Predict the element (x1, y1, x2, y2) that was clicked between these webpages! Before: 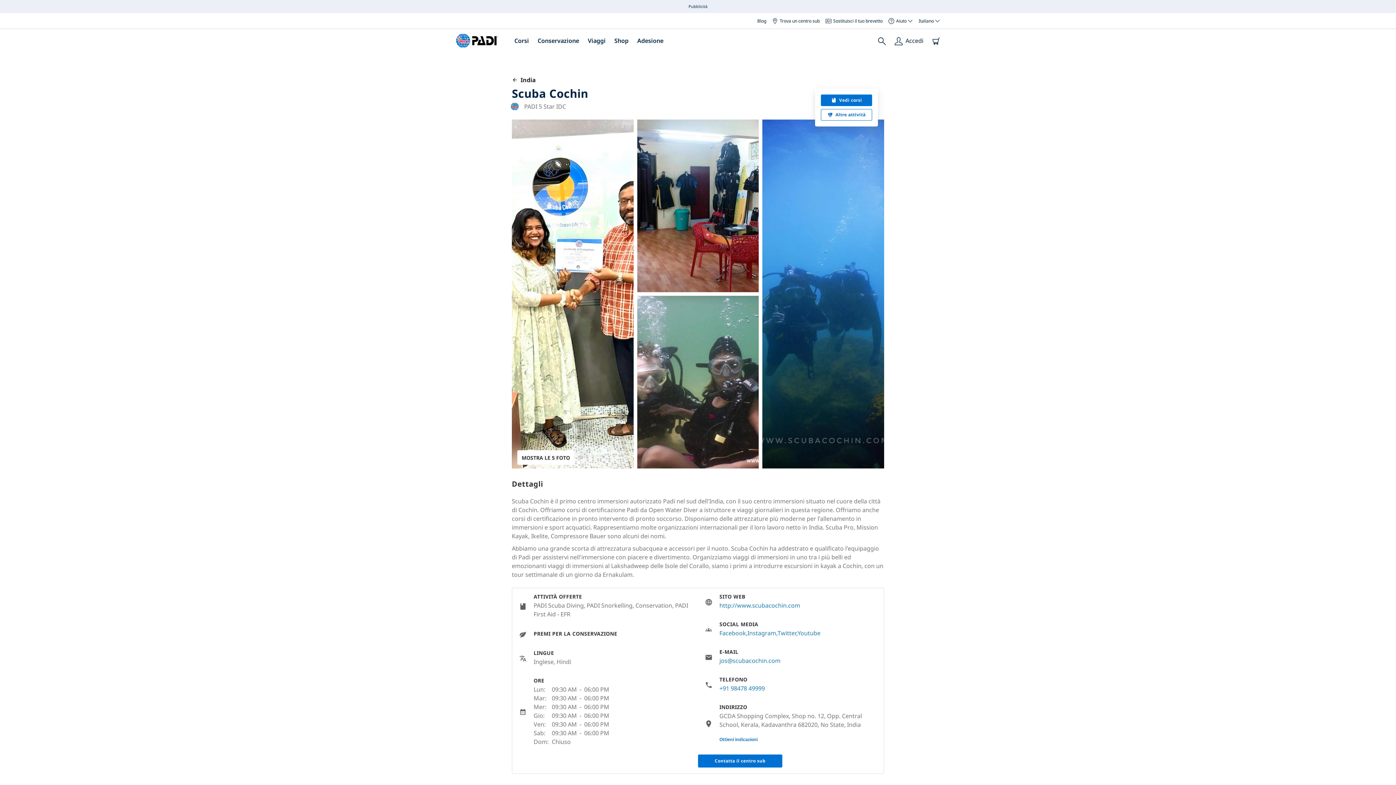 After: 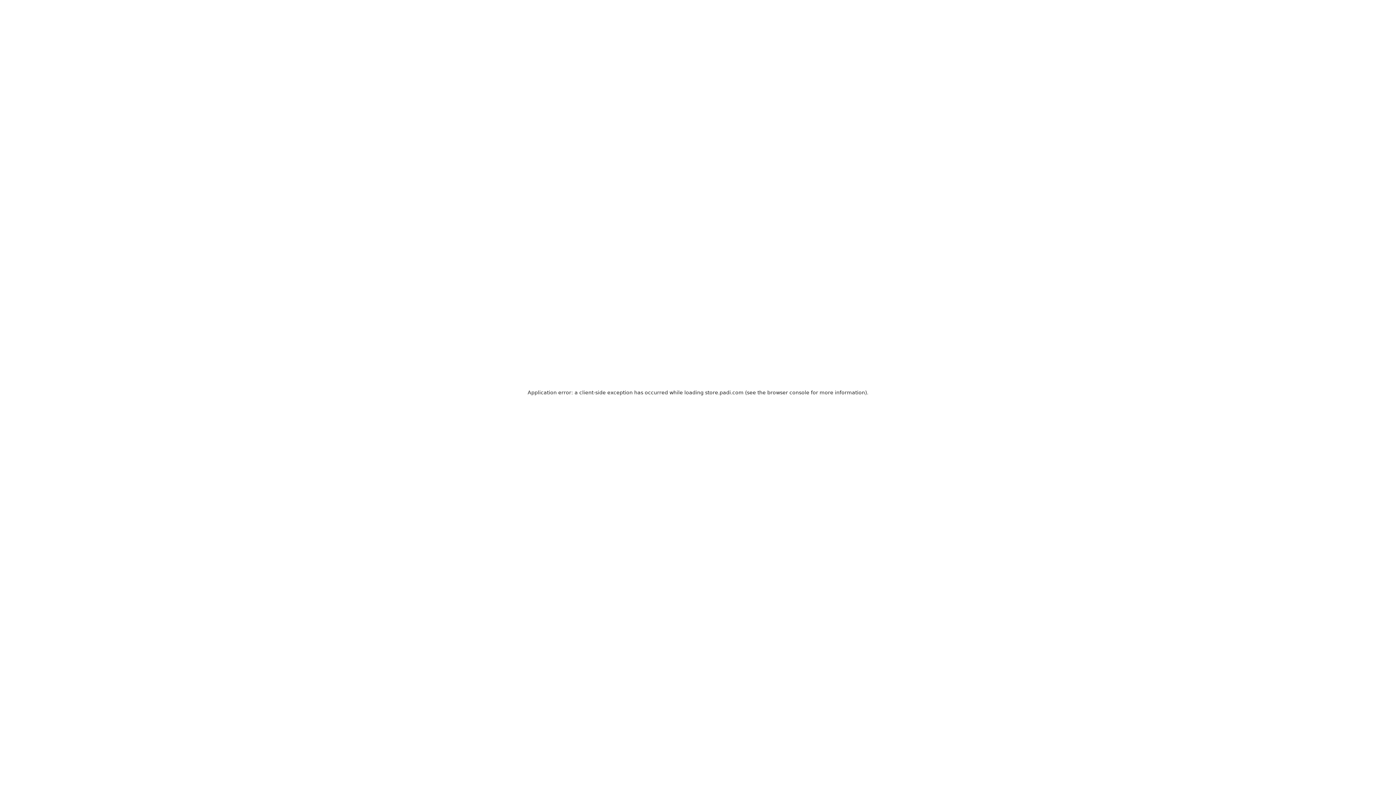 Action: bbox: (637, 36, 663, 45) label: Adesione